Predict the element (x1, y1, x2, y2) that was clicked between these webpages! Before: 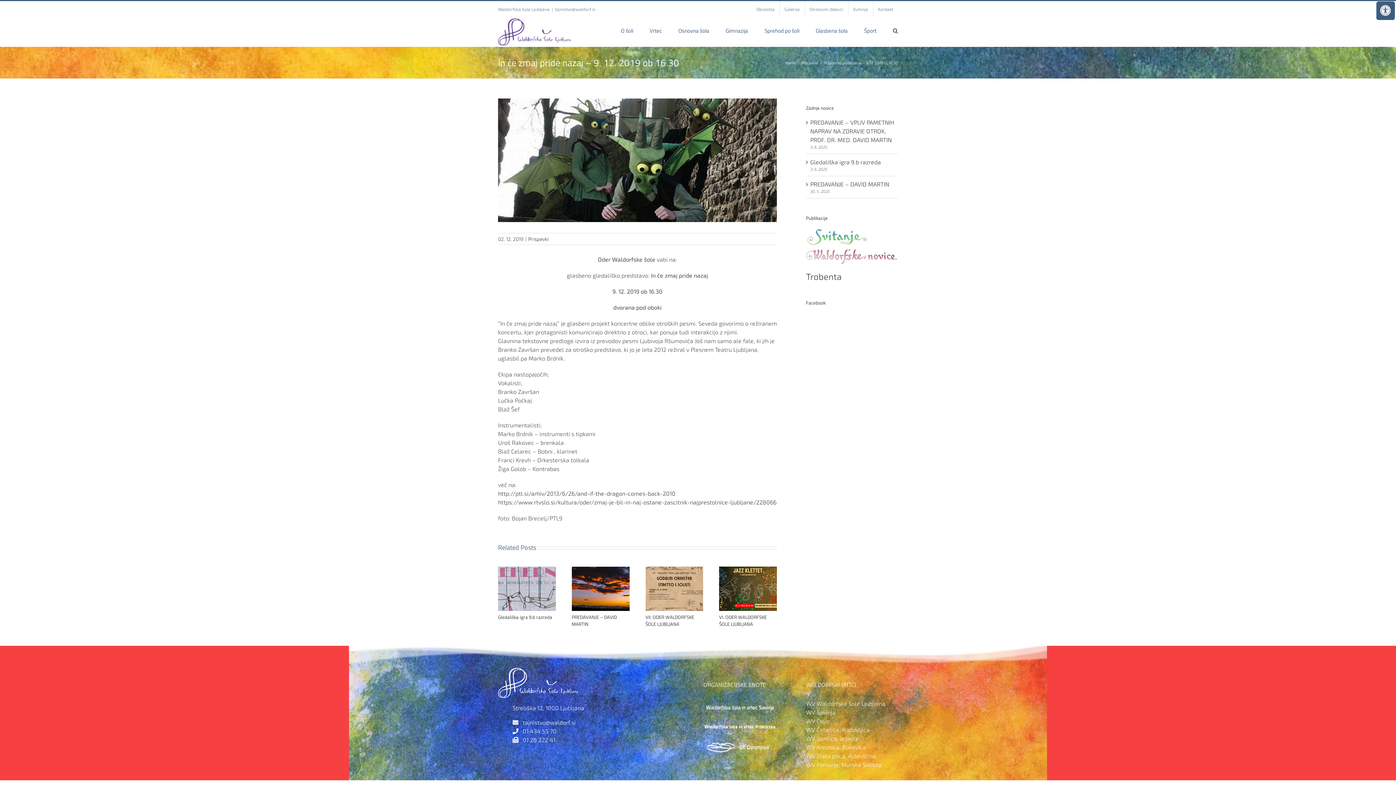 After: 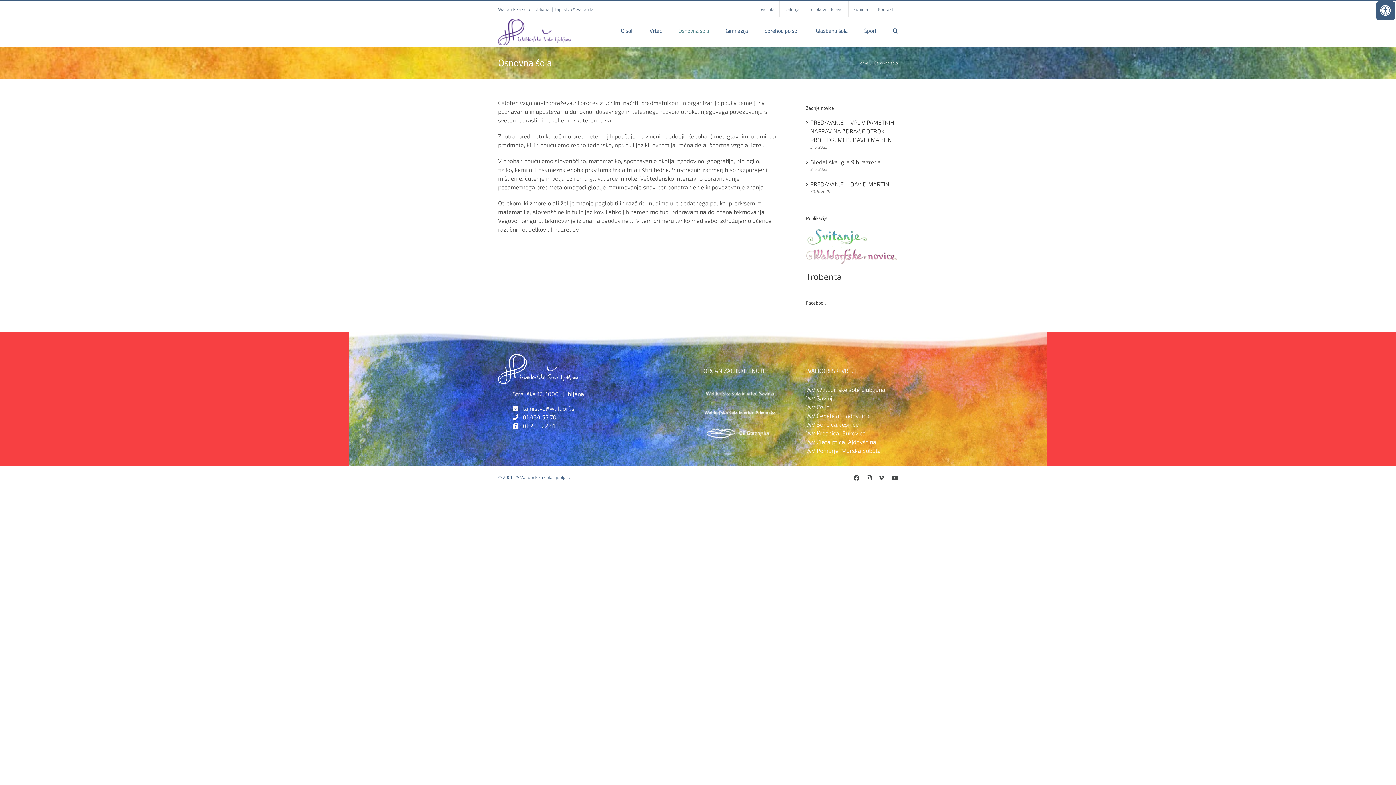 Action: label: Osnovna šola bbox: (678, 17, 709, 43)